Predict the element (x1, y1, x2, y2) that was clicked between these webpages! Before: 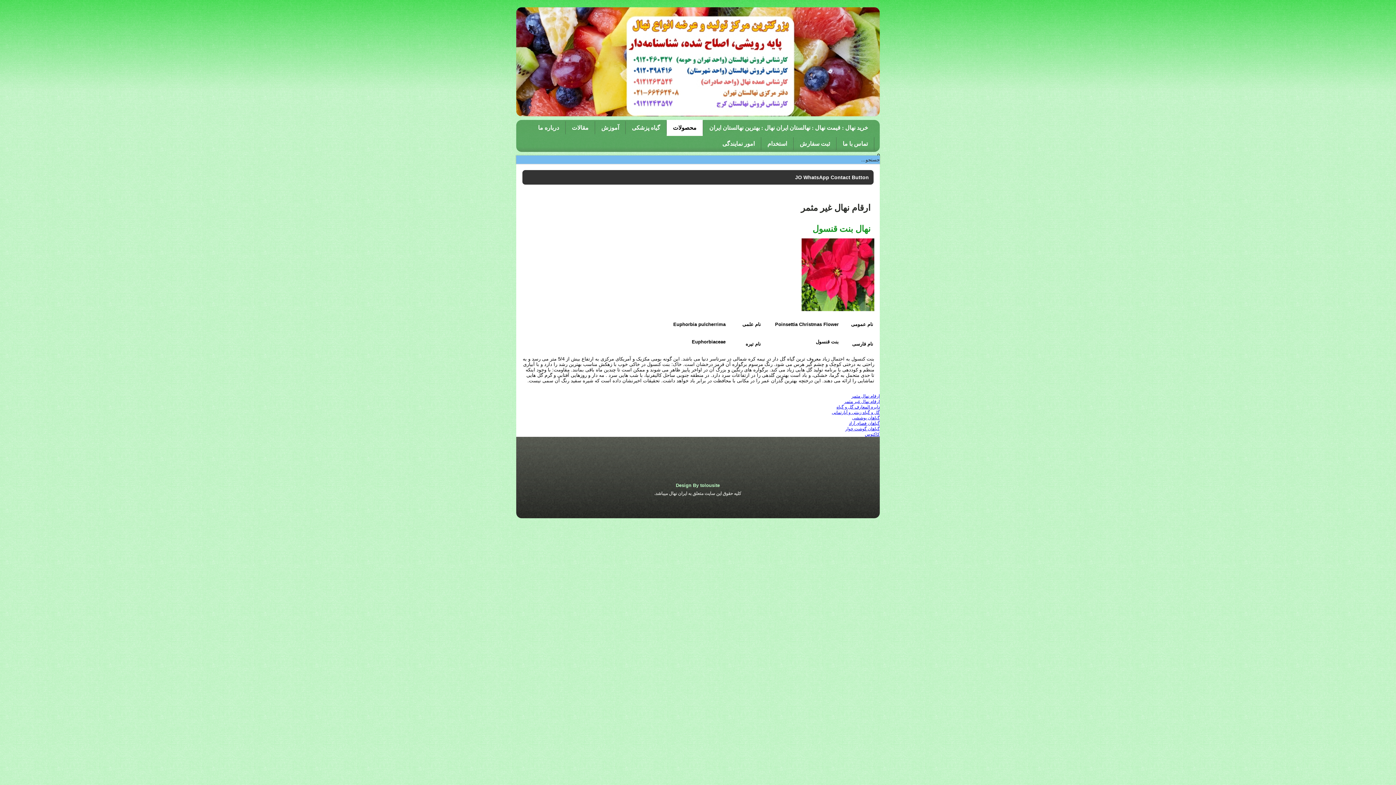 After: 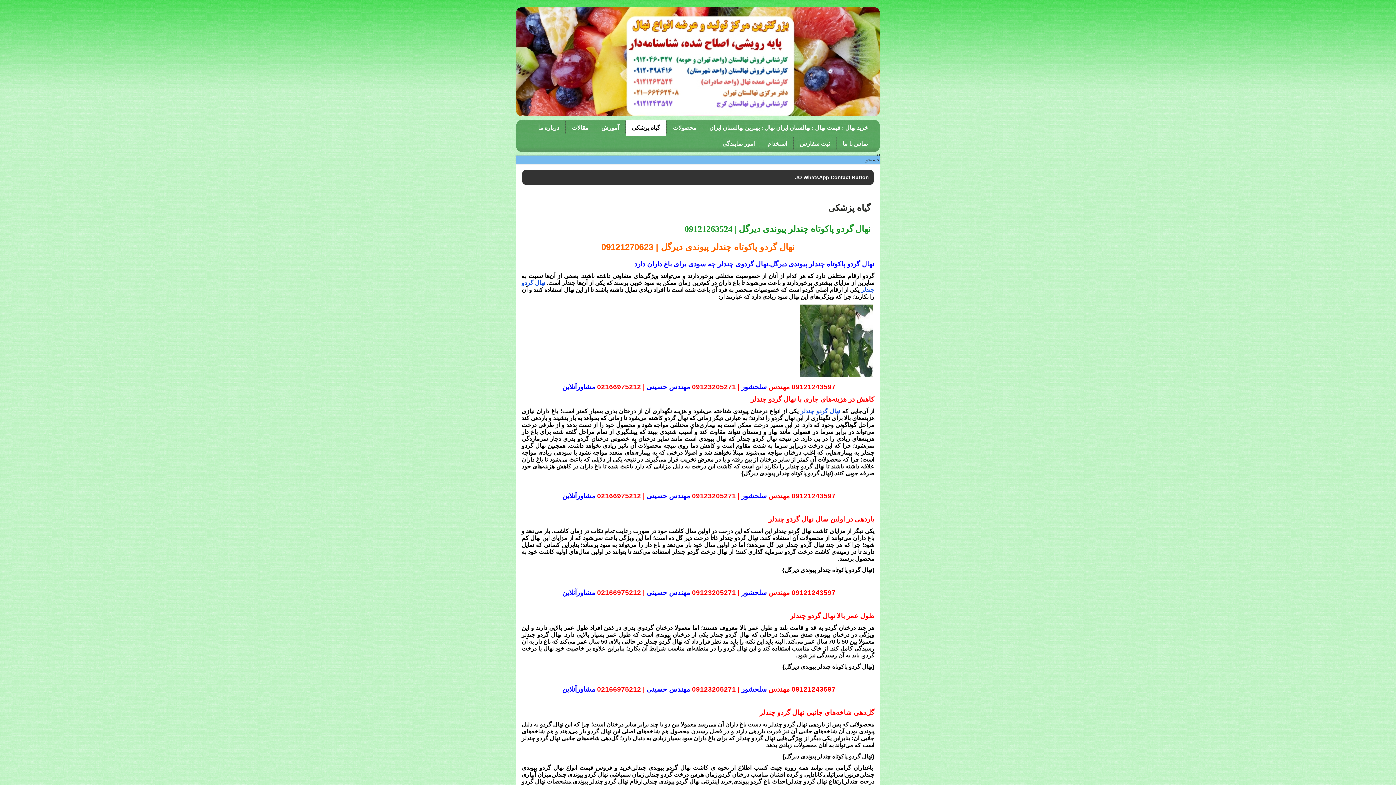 Action: bbox: (625, 120, 666, 136) label: گیاه پزشکی